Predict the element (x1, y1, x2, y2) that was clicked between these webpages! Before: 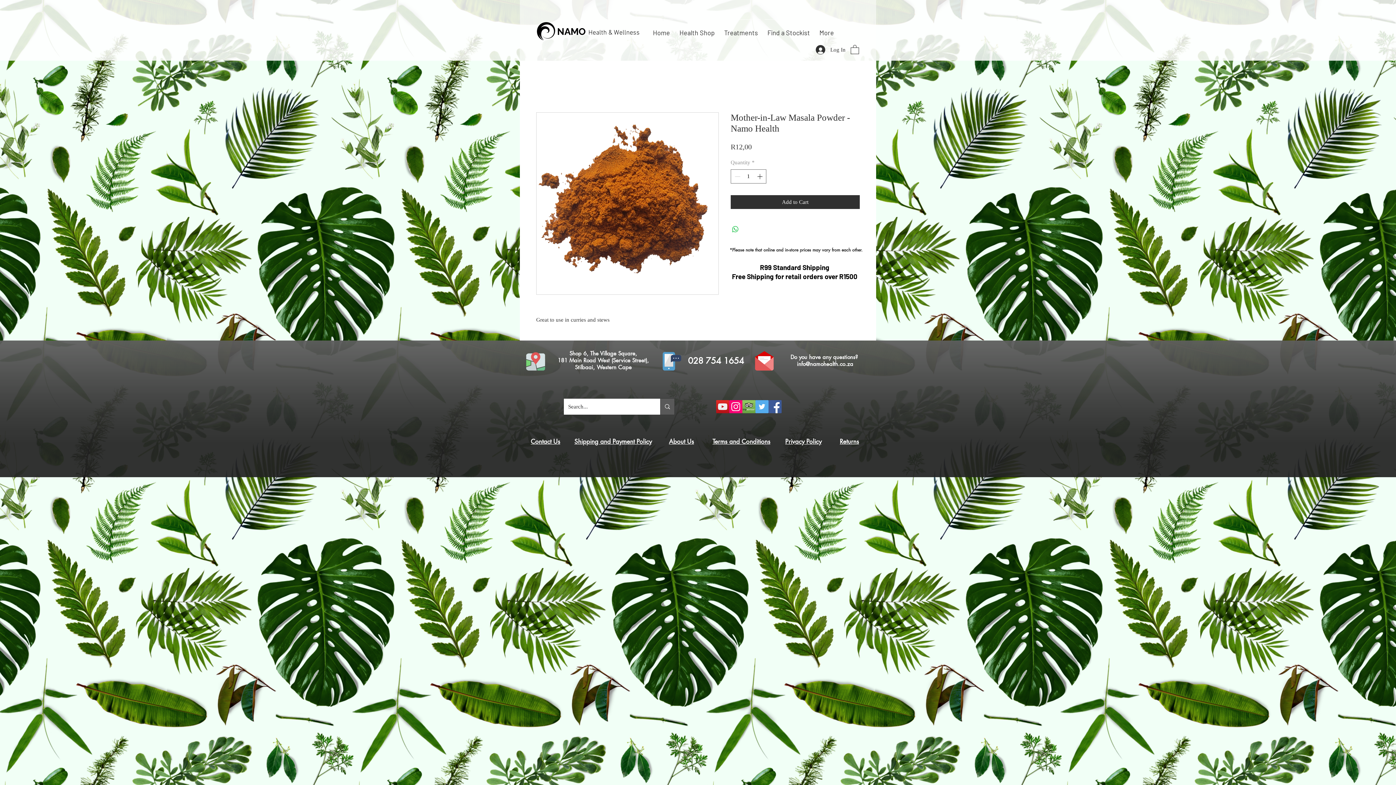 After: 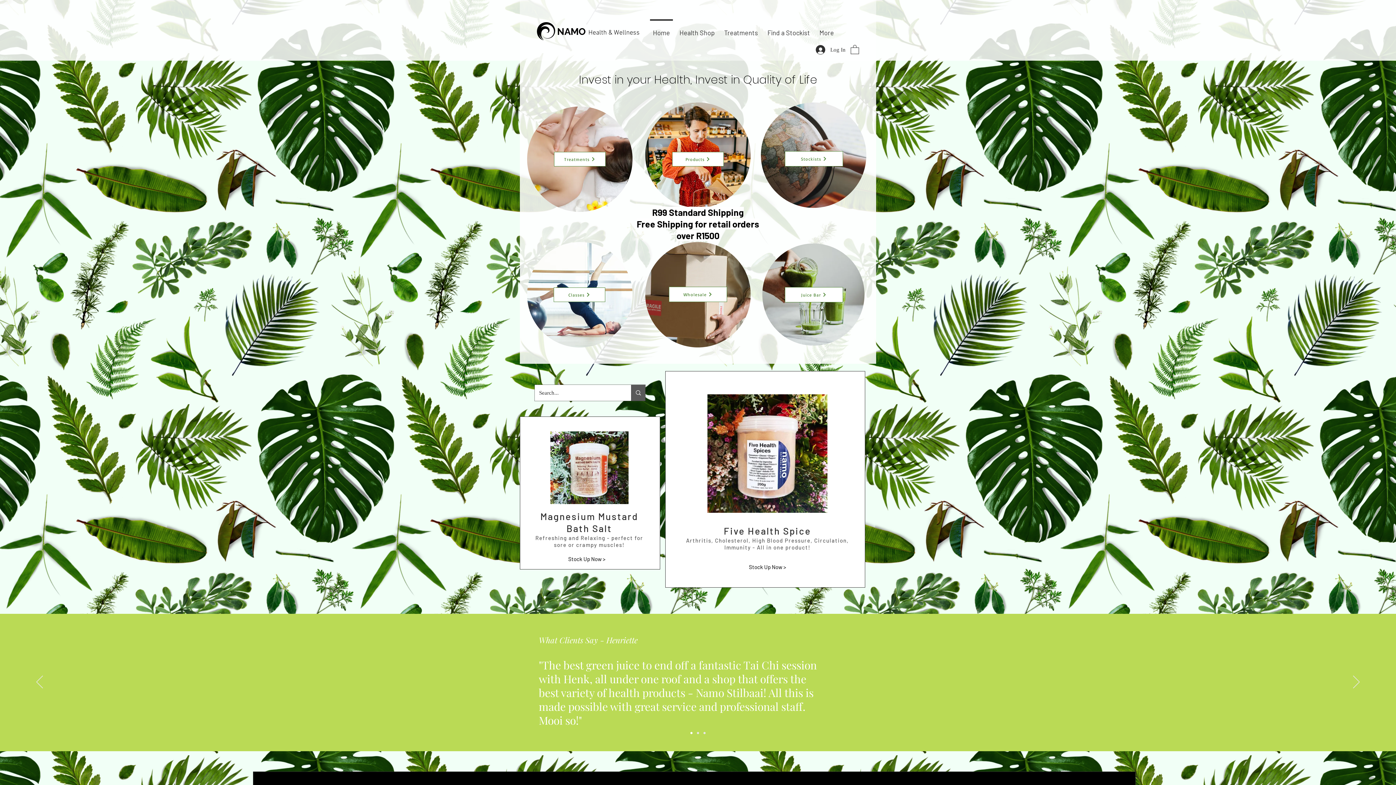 Action: bbox: (557, 26, 586, 37) label: NAMO